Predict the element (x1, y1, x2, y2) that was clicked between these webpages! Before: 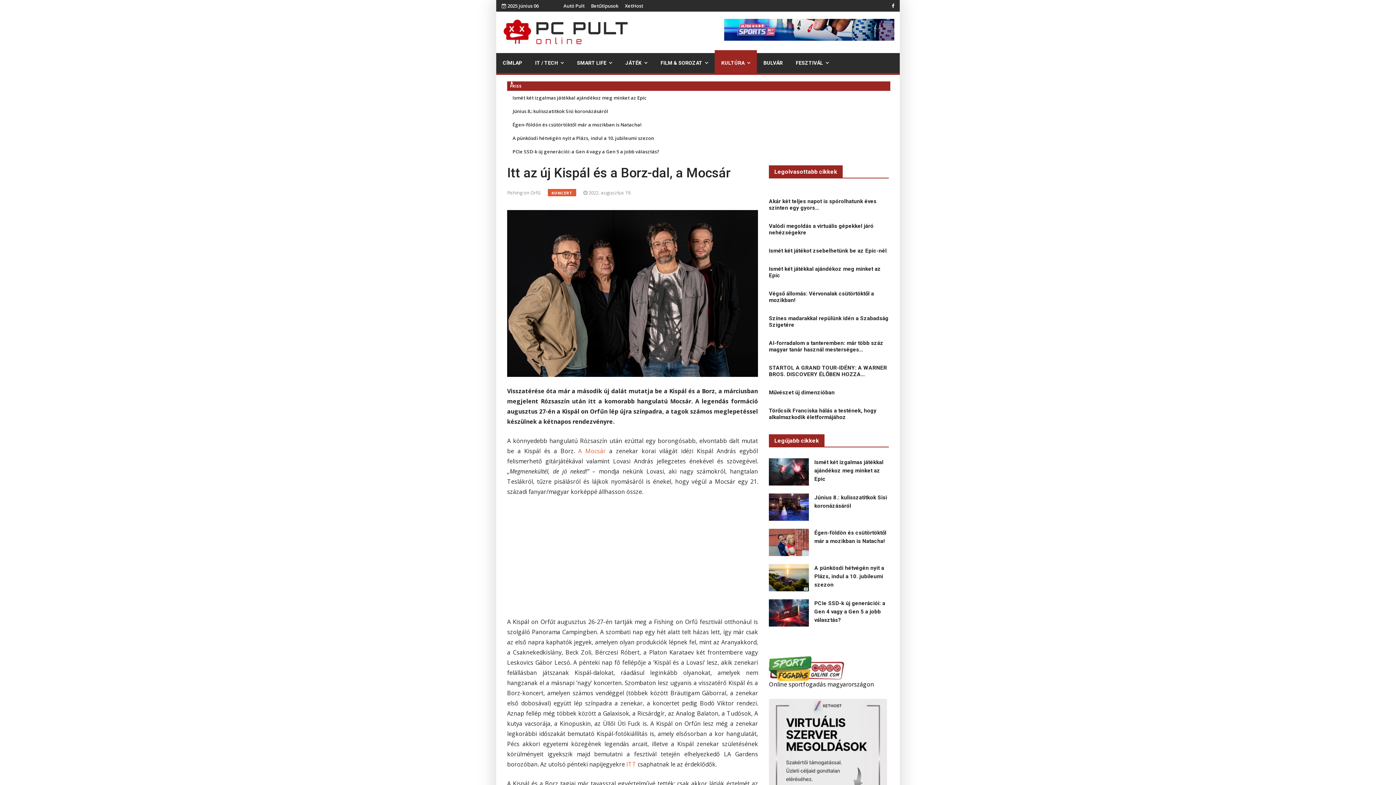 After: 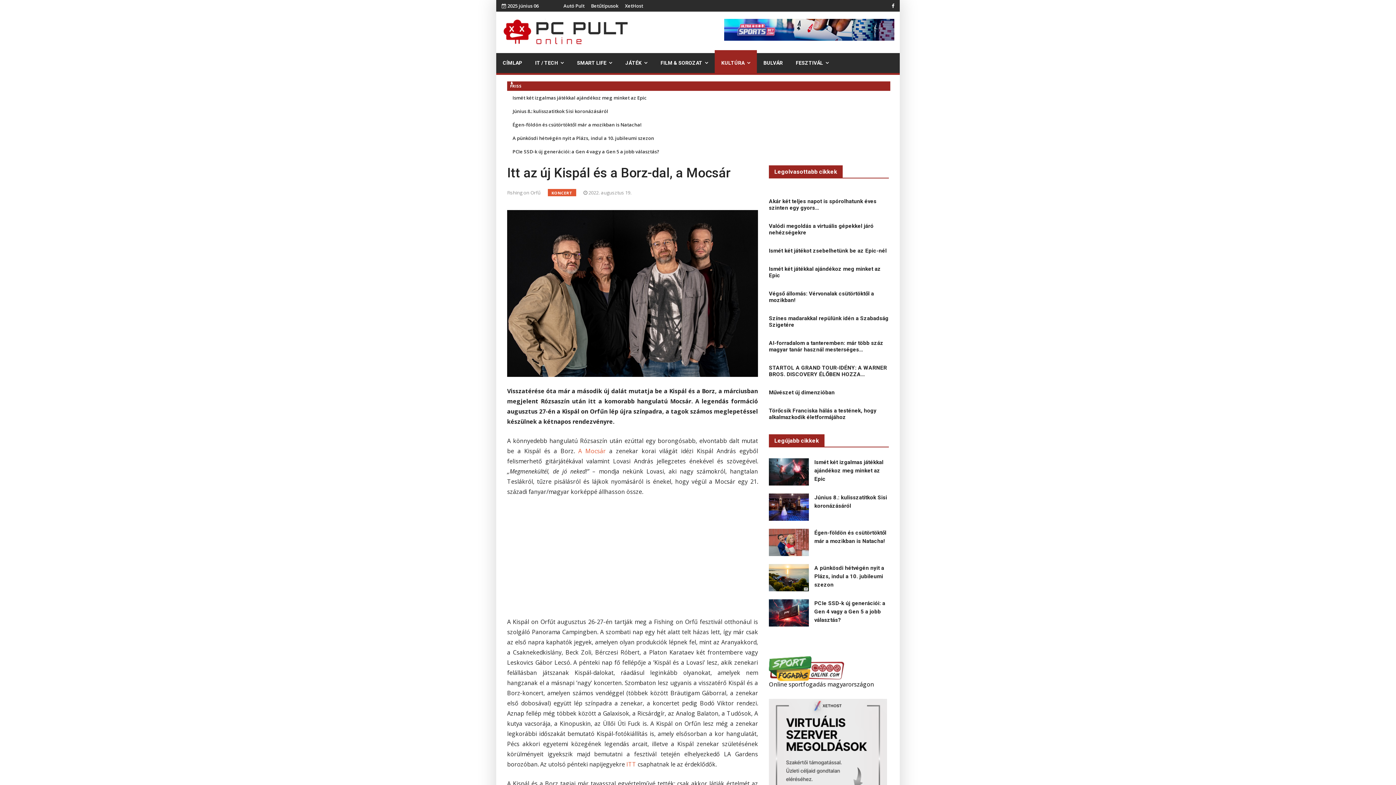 Action: bbox: (633, 18, 894, 40)